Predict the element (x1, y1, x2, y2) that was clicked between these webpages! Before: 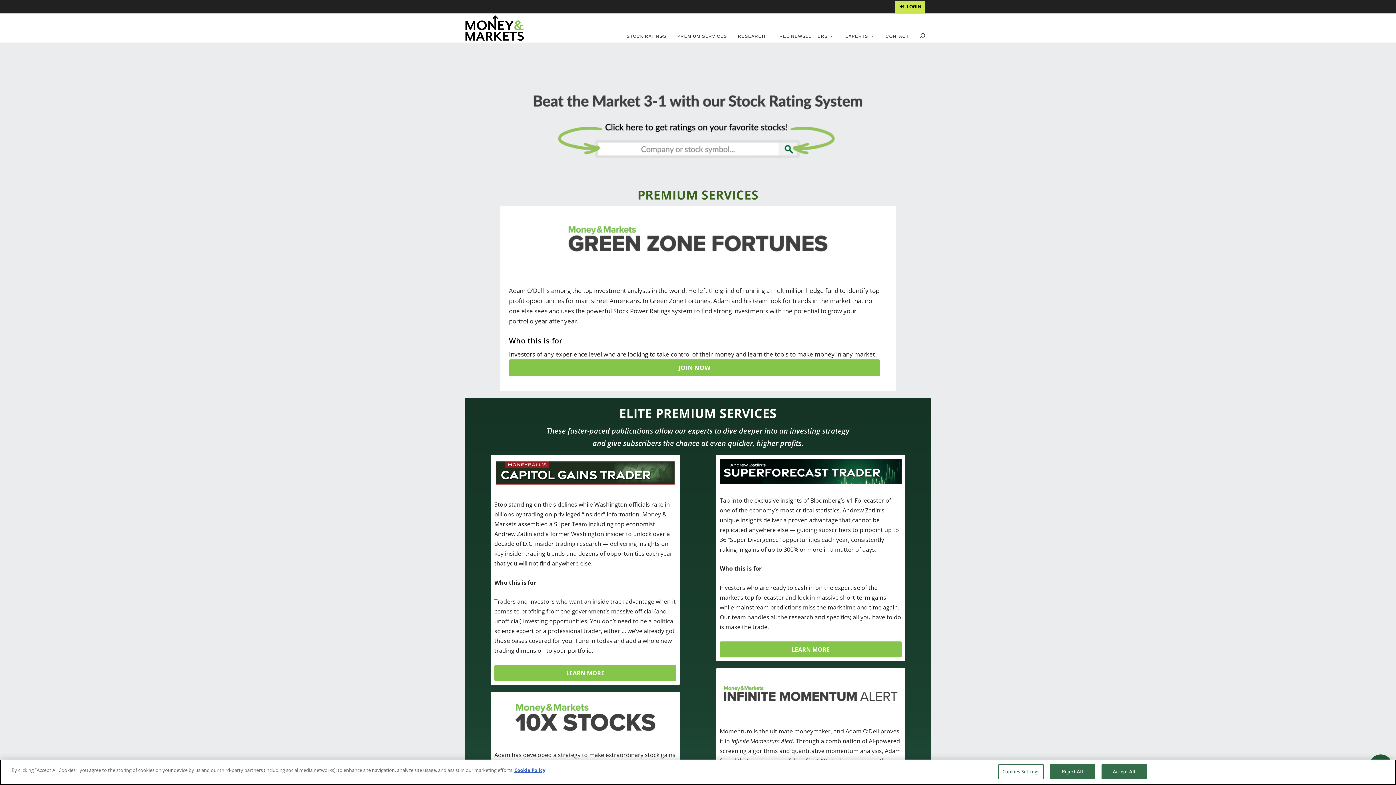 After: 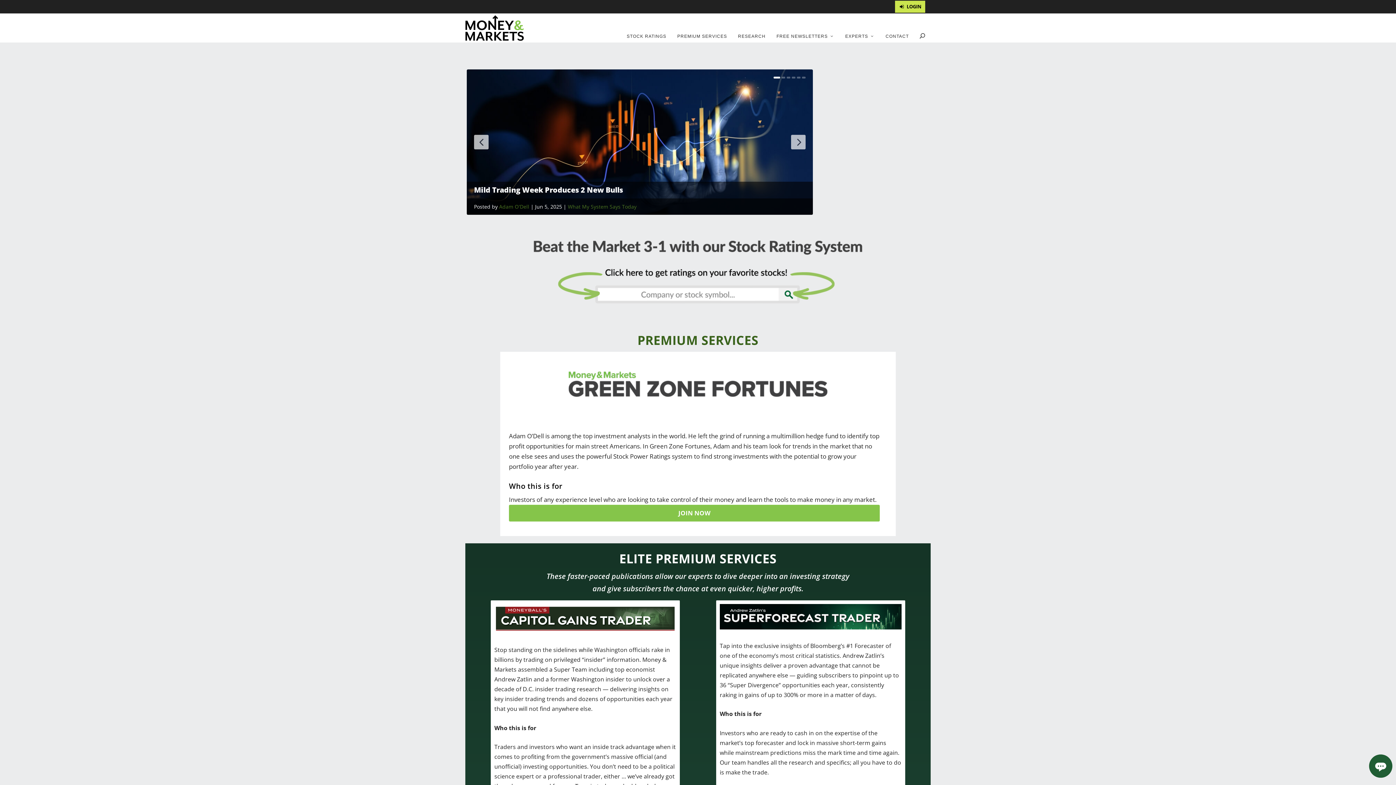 Action: bbox: (1101, 764, 1147, 779) label: Accept All